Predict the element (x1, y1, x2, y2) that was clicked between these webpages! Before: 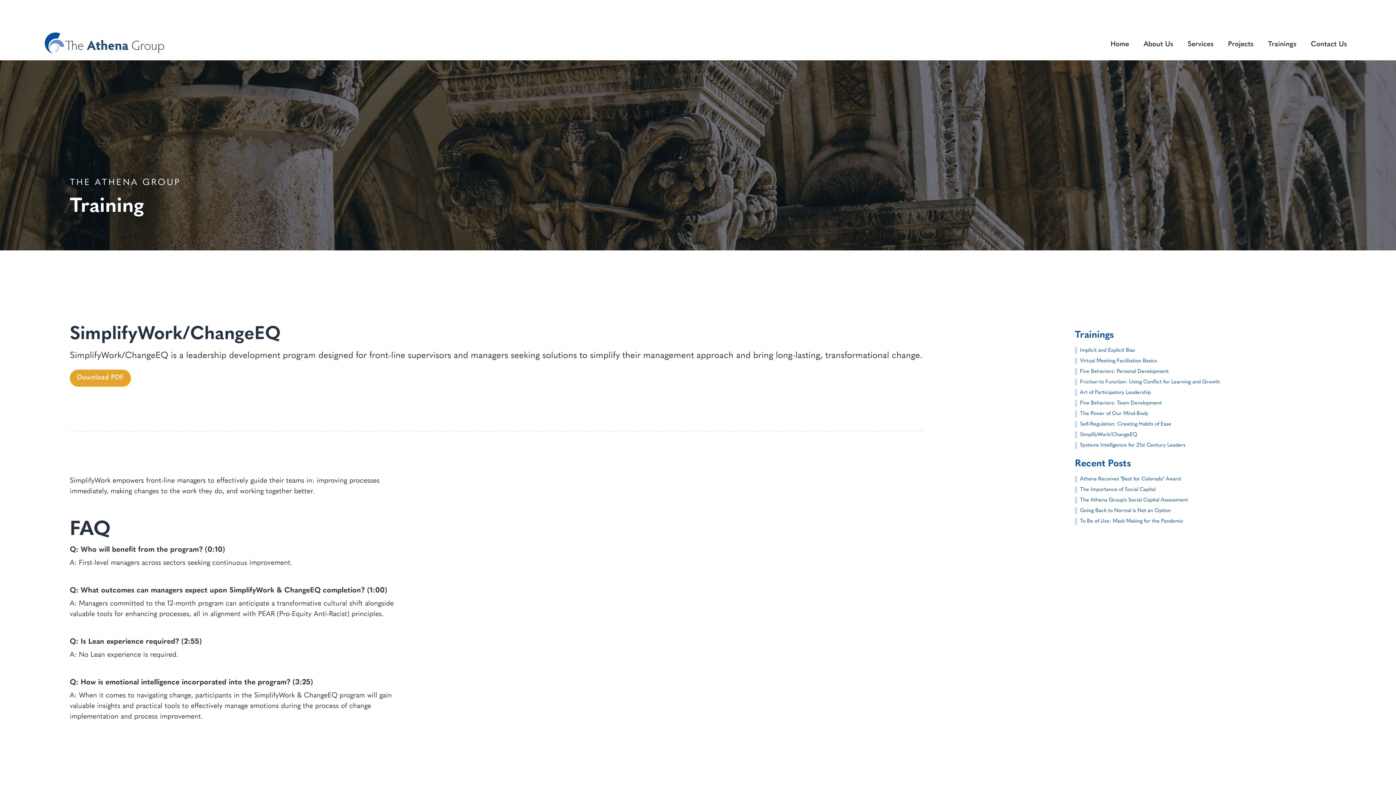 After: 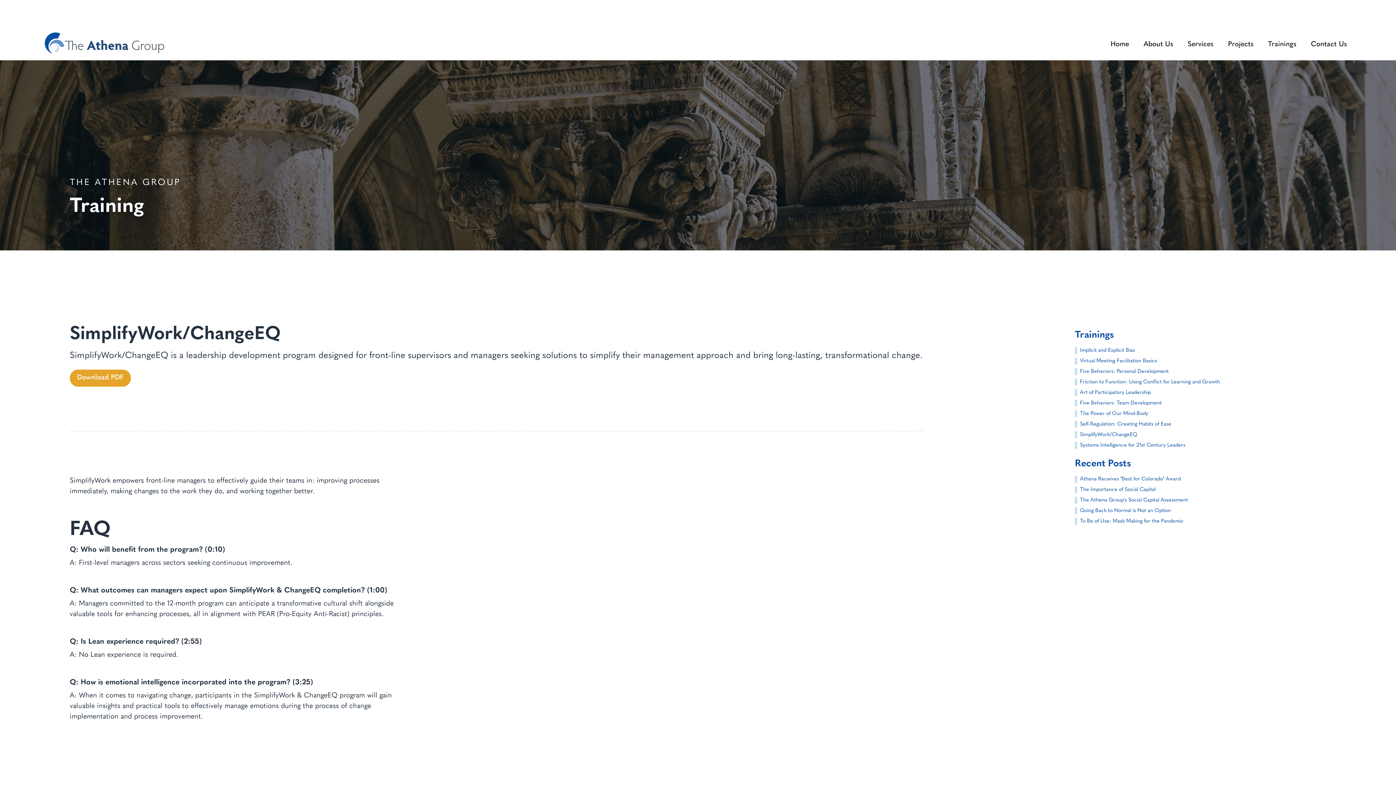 Action: label: SimplifyWork/ChangeEQ bbox: (1080, 432, 1137, 437)